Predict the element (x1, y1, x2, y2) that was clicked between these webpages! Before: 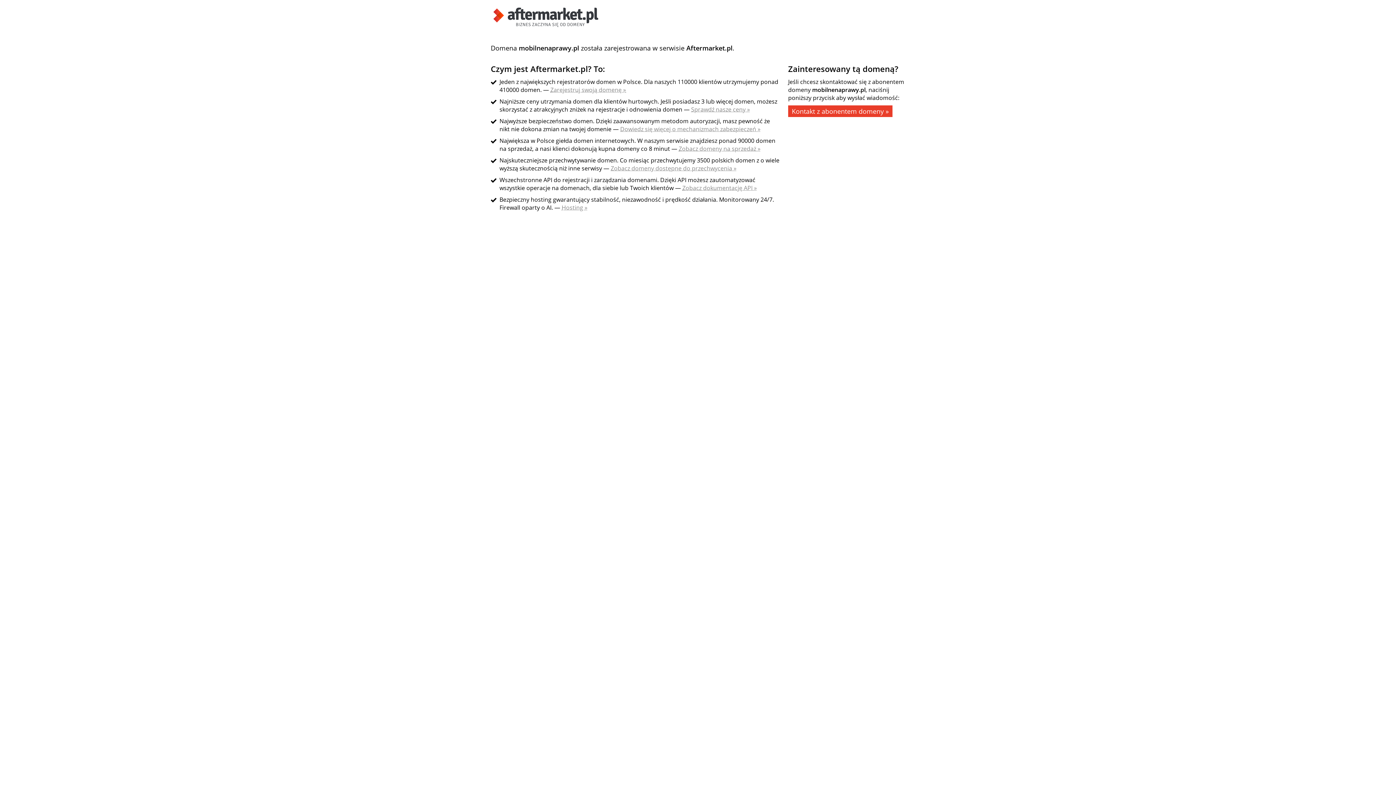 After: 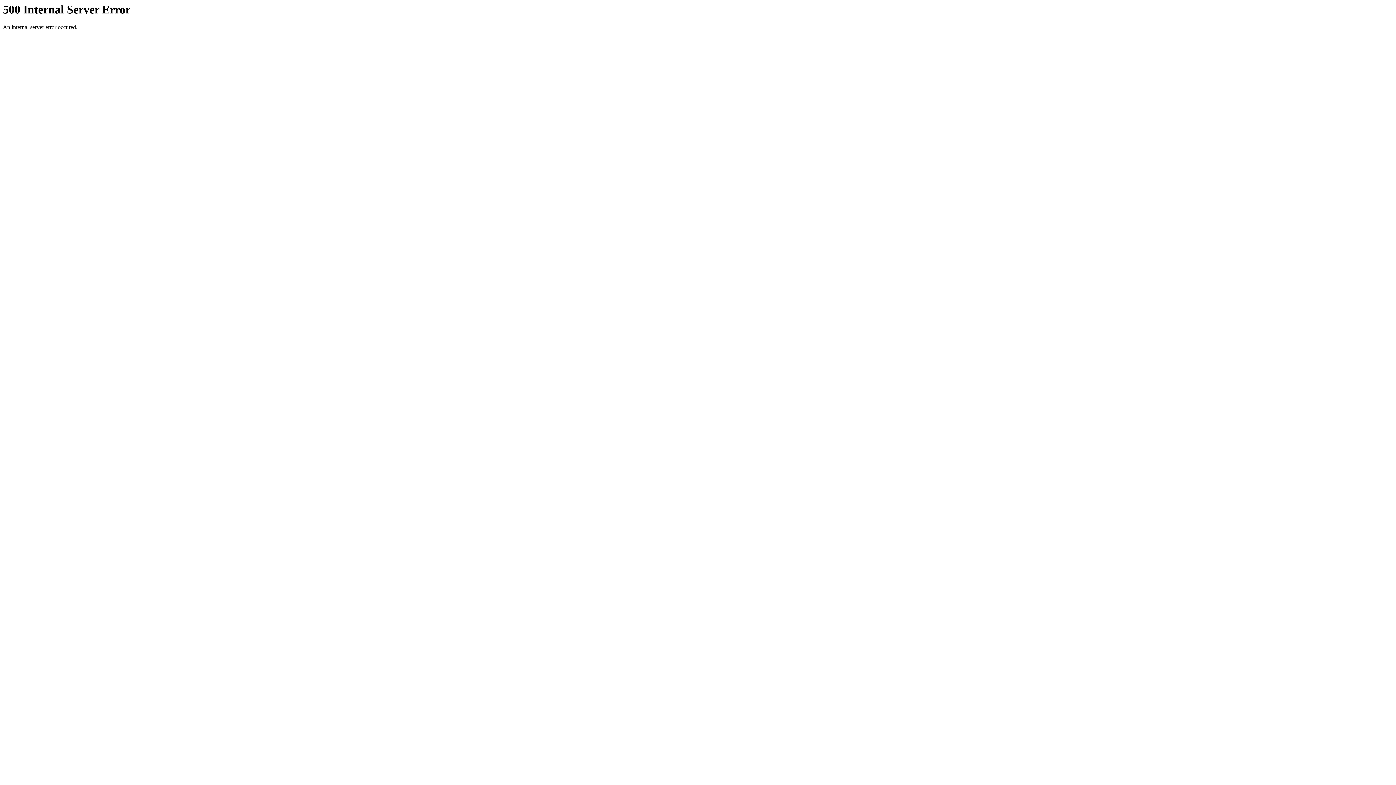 Action: label: Dowiedz się więcej o mechanizmach zabezpieczeń » bbox: (620, 125, 760, 133)